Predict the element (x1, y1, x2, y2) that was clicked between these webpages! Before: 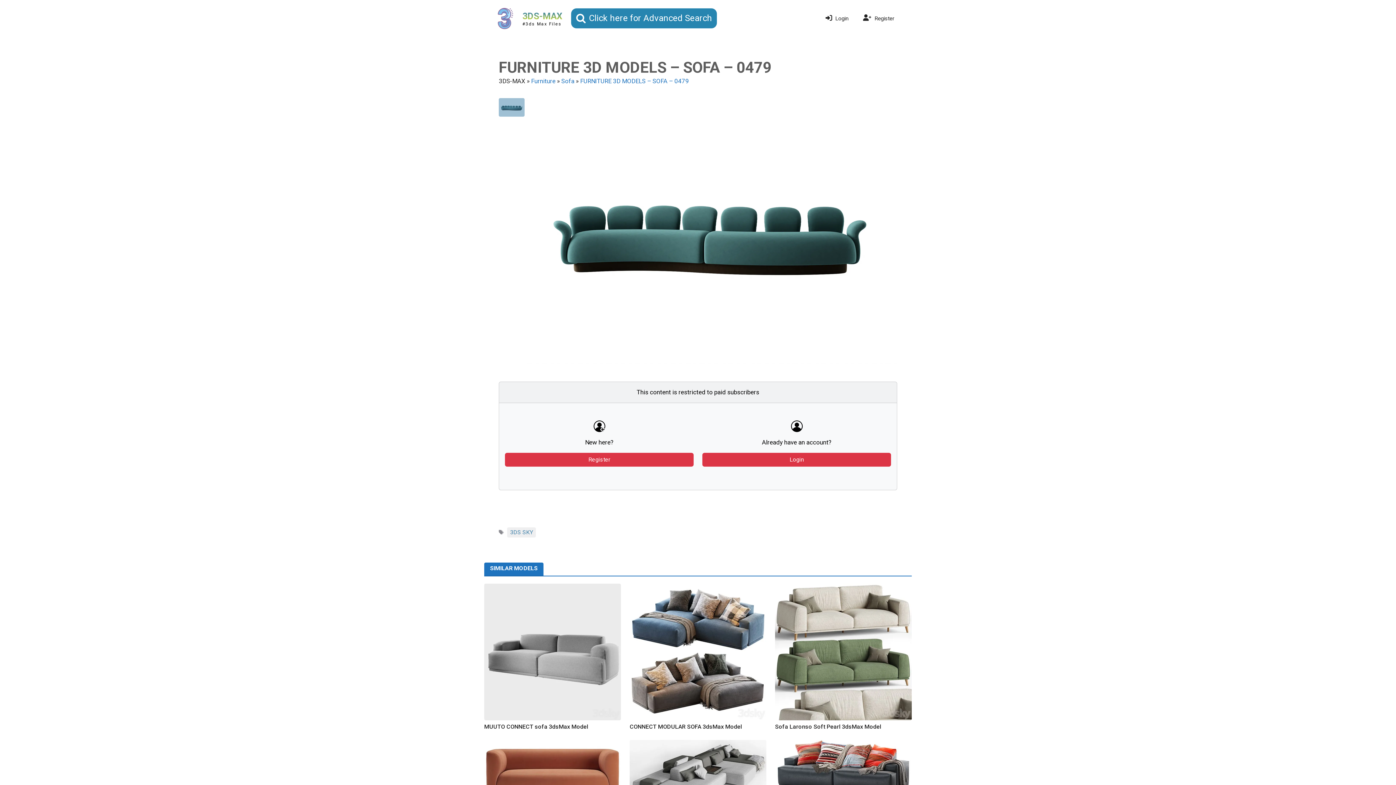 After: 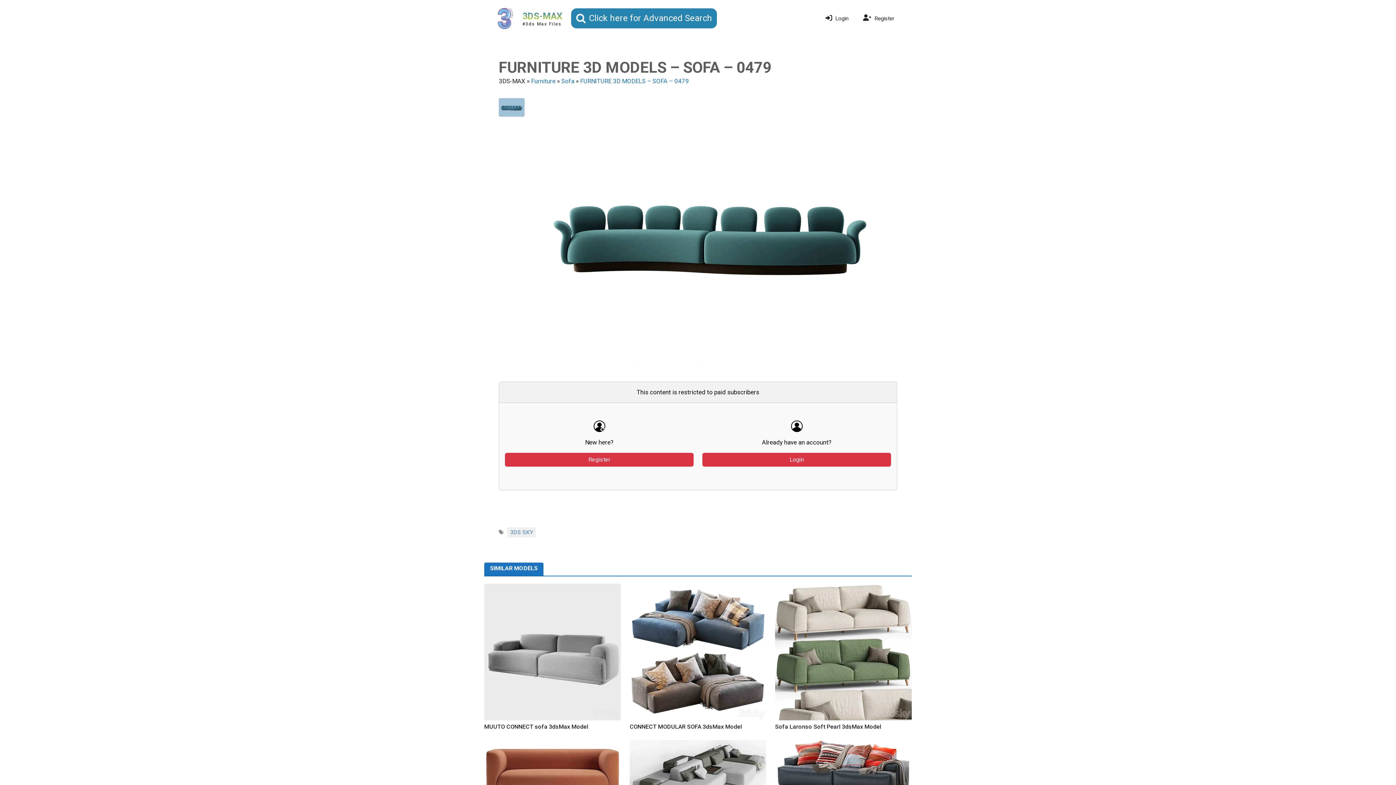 Action: bbox: (580, 77, 689, 84) label: FURNITURE 3D MODELS – SOFA – 0479